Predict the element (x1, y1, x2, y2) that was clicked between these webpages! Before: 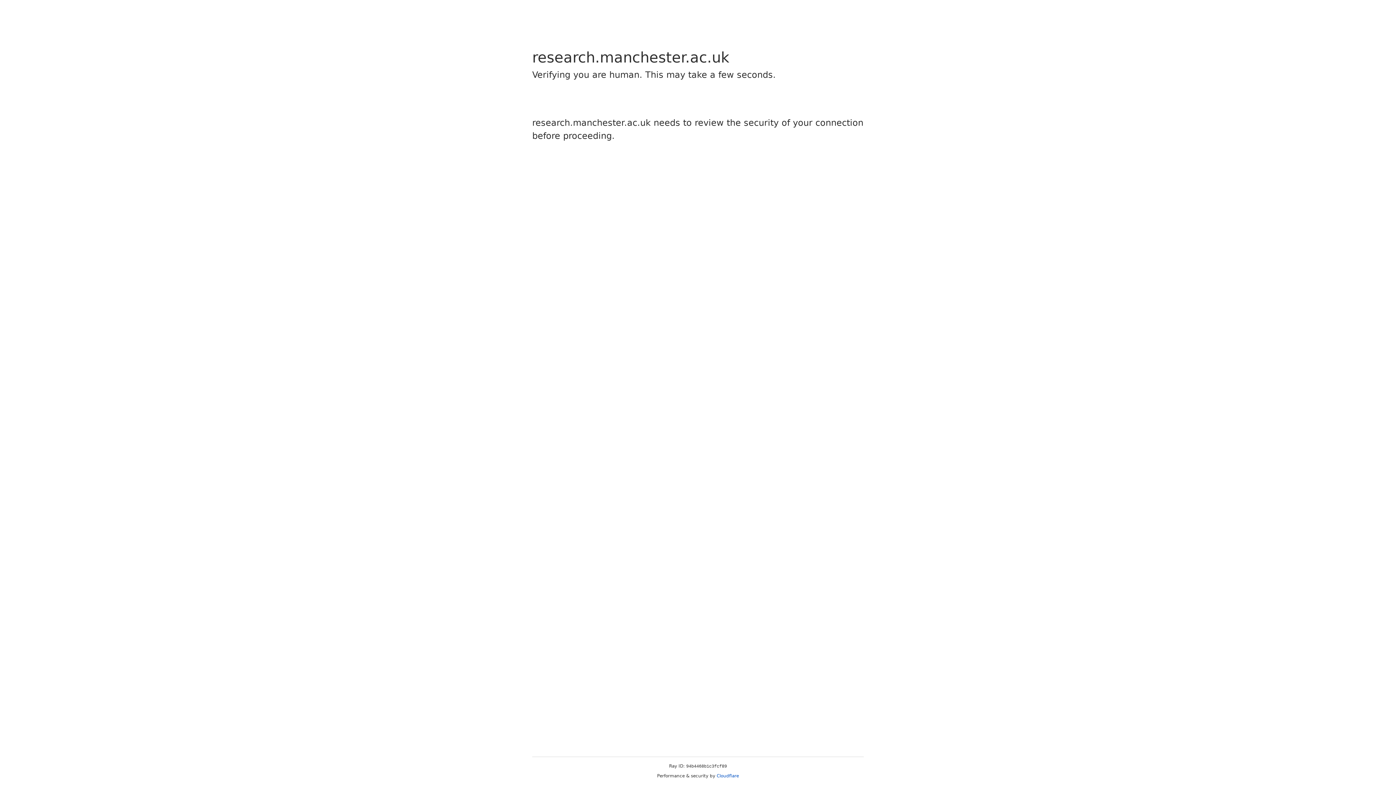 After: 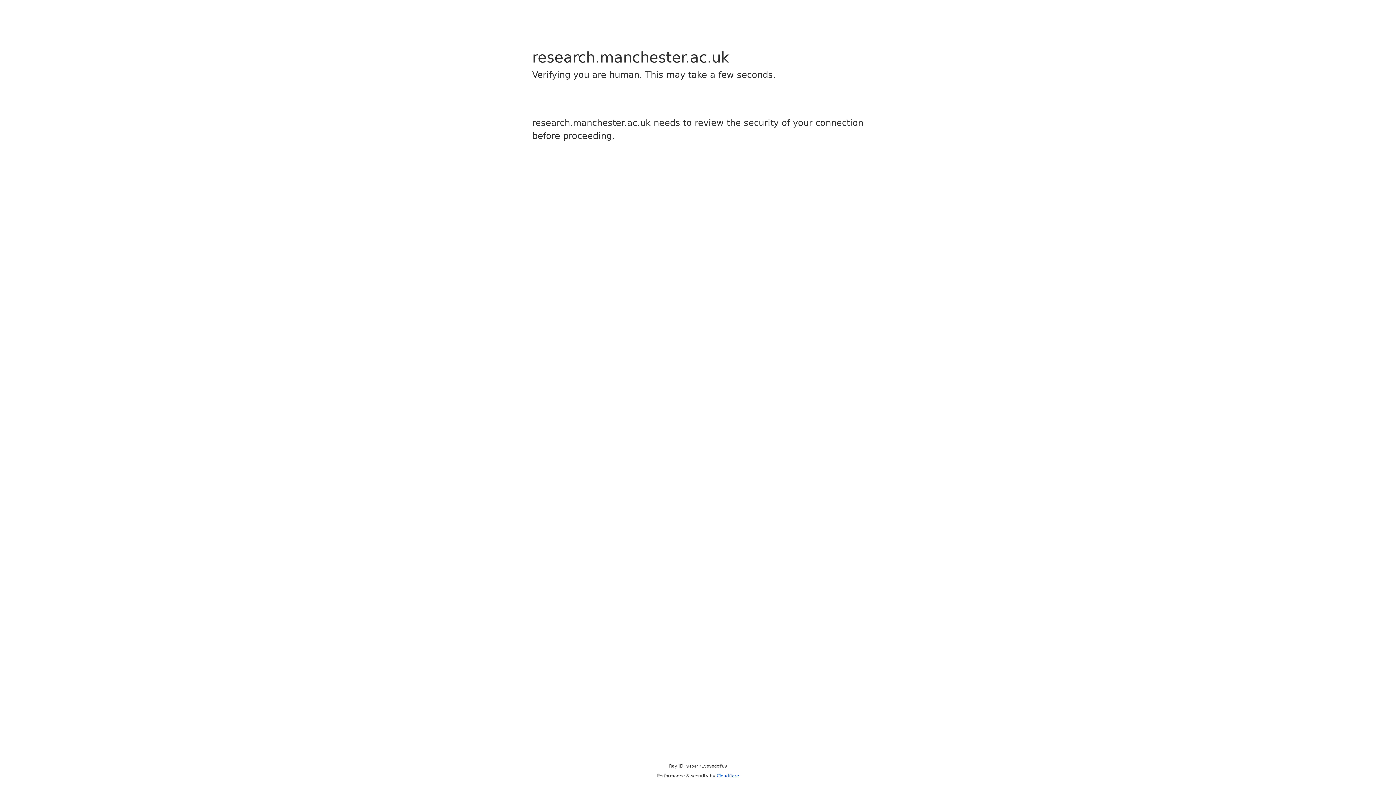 Action: bbox: (716, 773, 739, 778) label: Cloudflare